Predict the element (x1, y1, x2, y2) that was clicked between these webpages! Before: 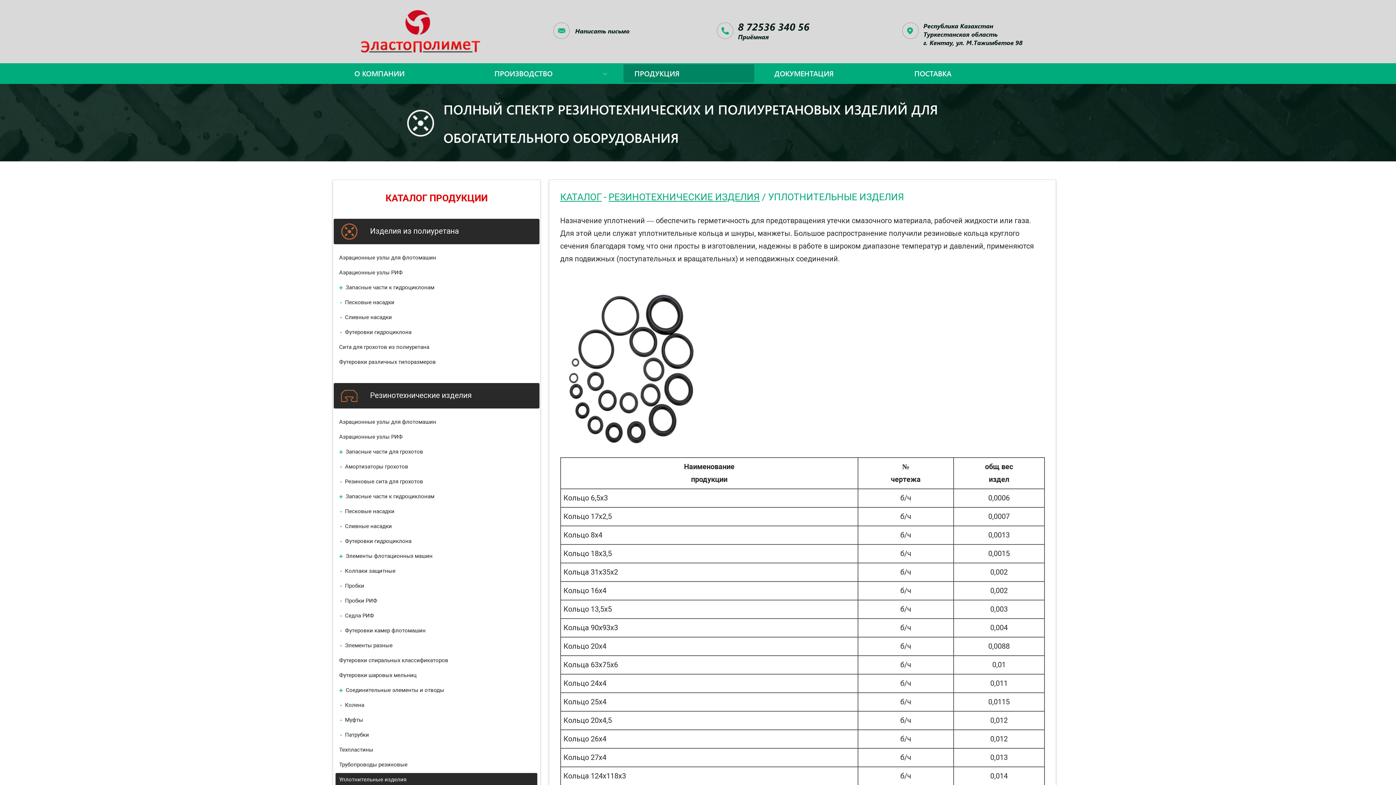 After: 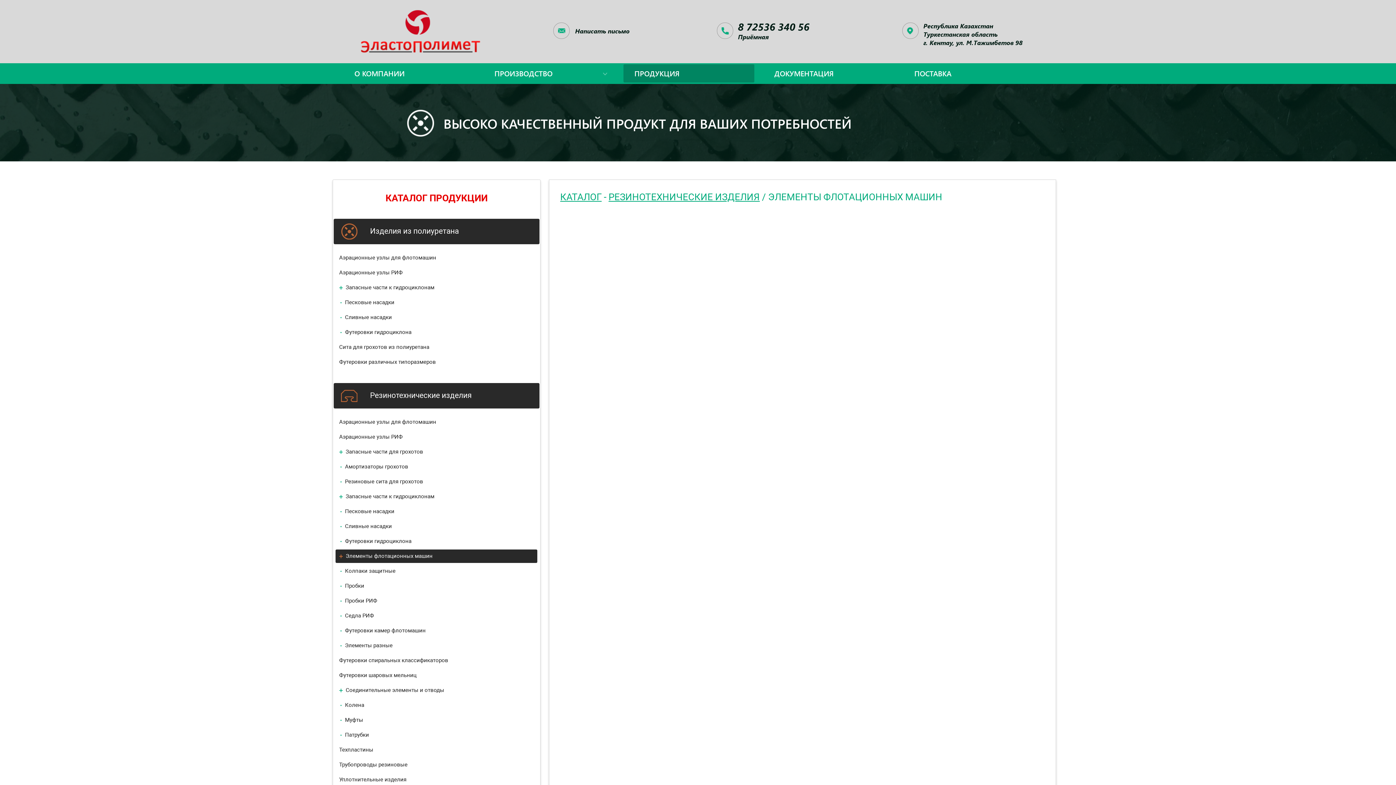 Action: bbox: (335, 549, 537, 563) label:   Элементы флотационных машин